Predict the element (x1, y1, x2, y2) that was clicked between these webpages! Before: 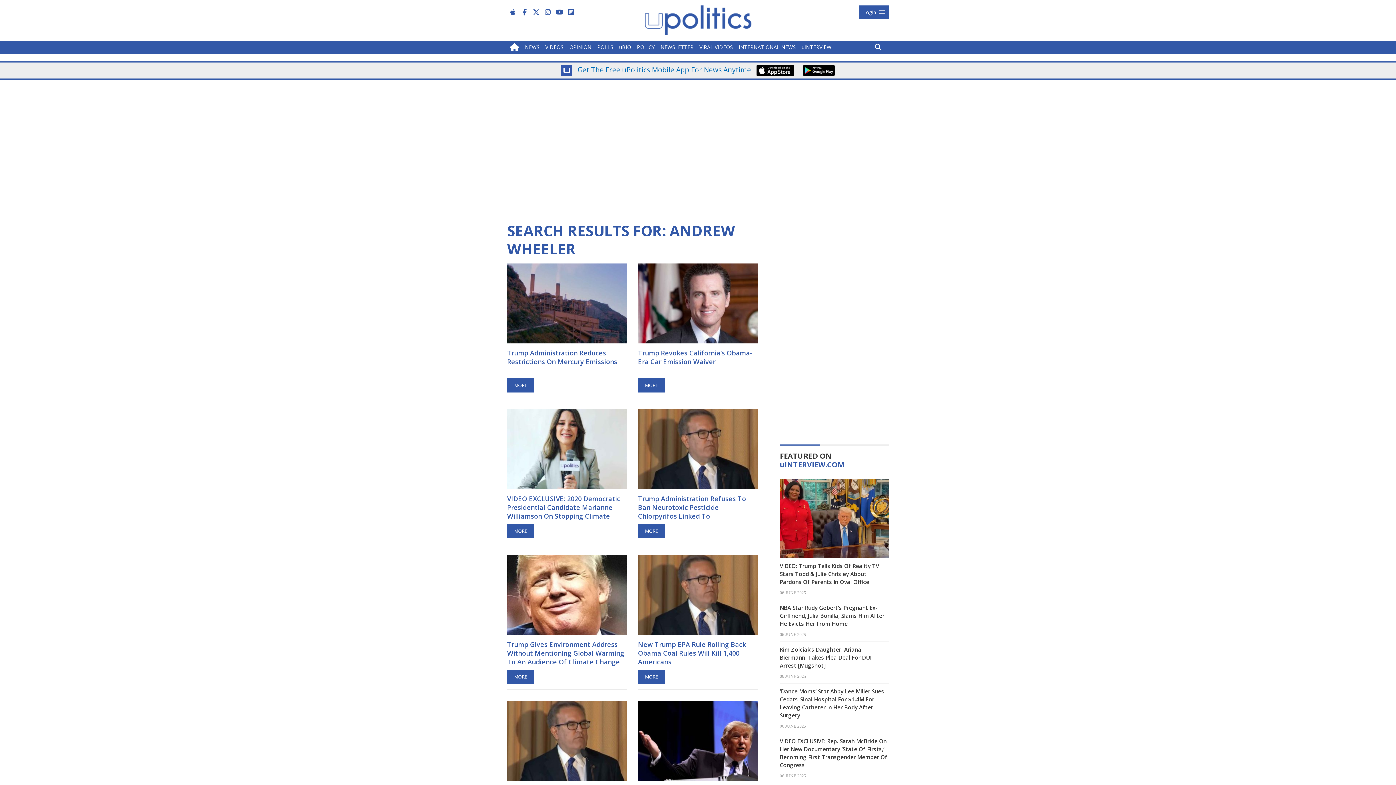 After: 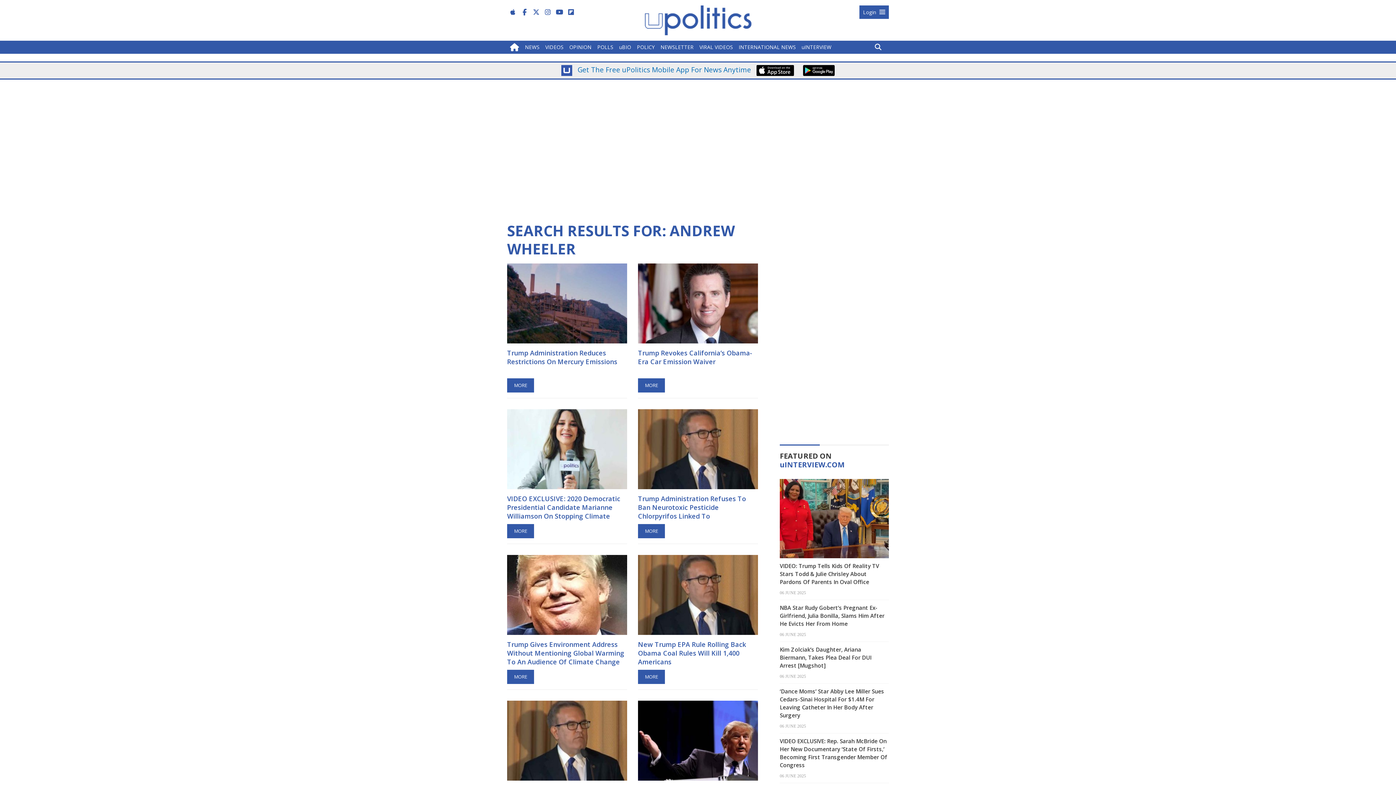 Action: bbox: (799, 65, 838, 74)